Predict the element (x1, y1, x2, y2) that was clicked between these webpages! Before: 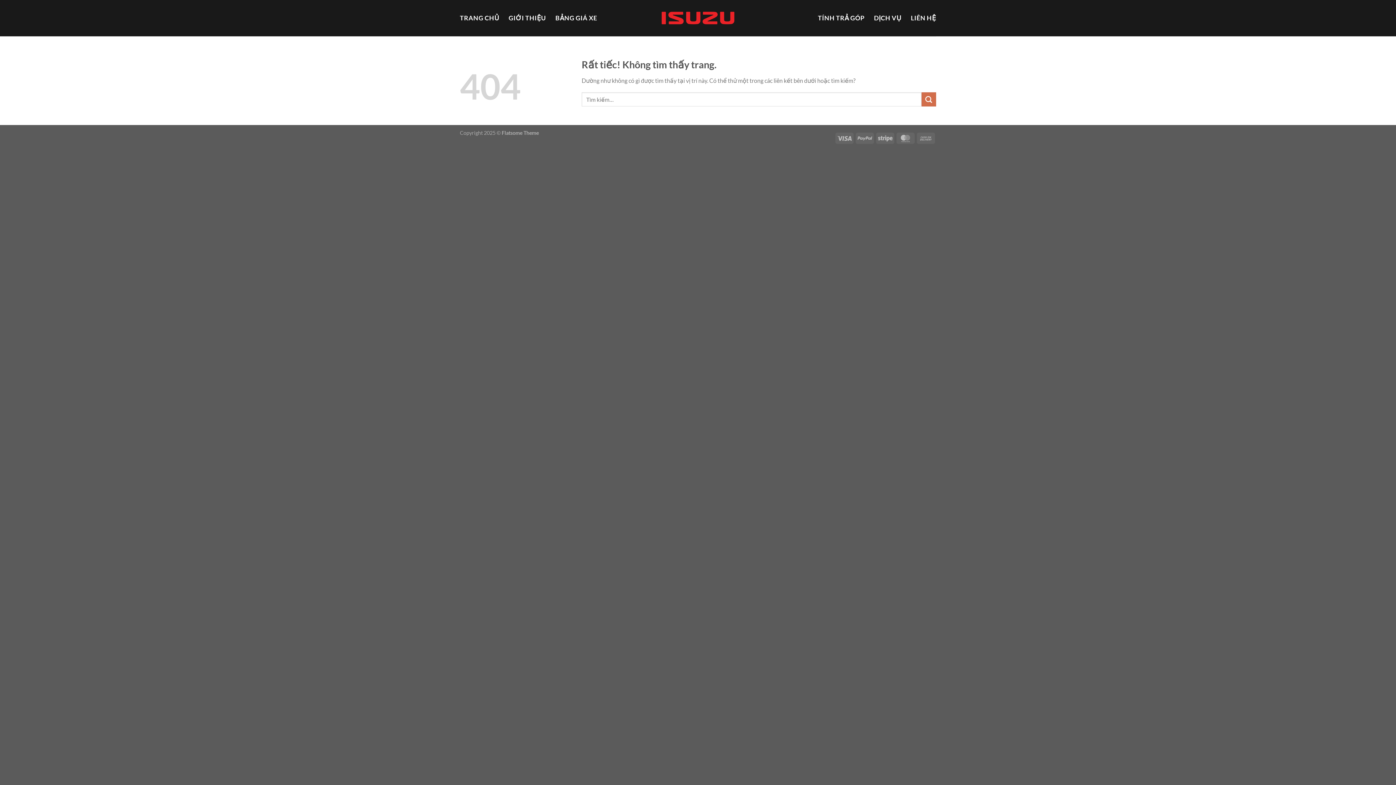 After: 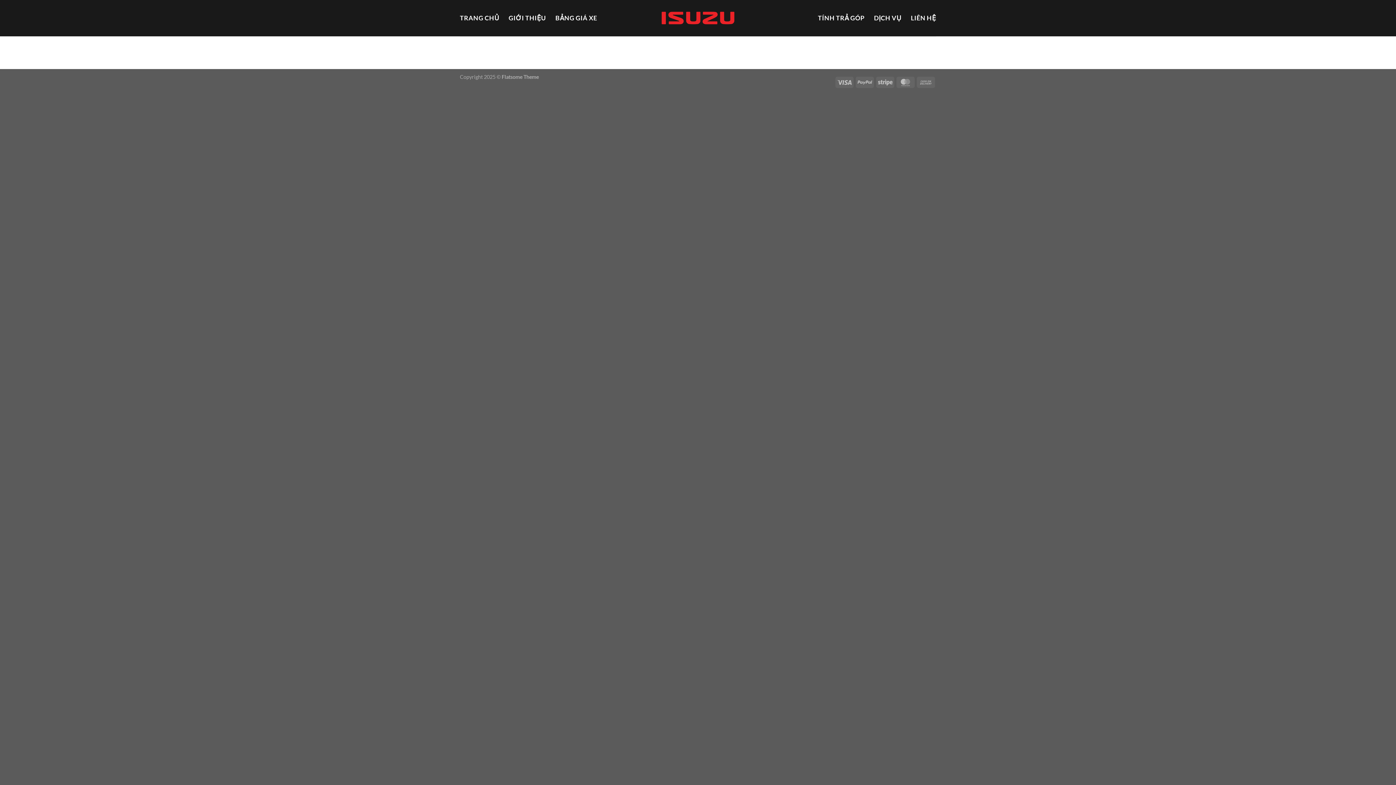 Action: bbox: (508, 9, 546, 26) label: GIỚI THIỆU